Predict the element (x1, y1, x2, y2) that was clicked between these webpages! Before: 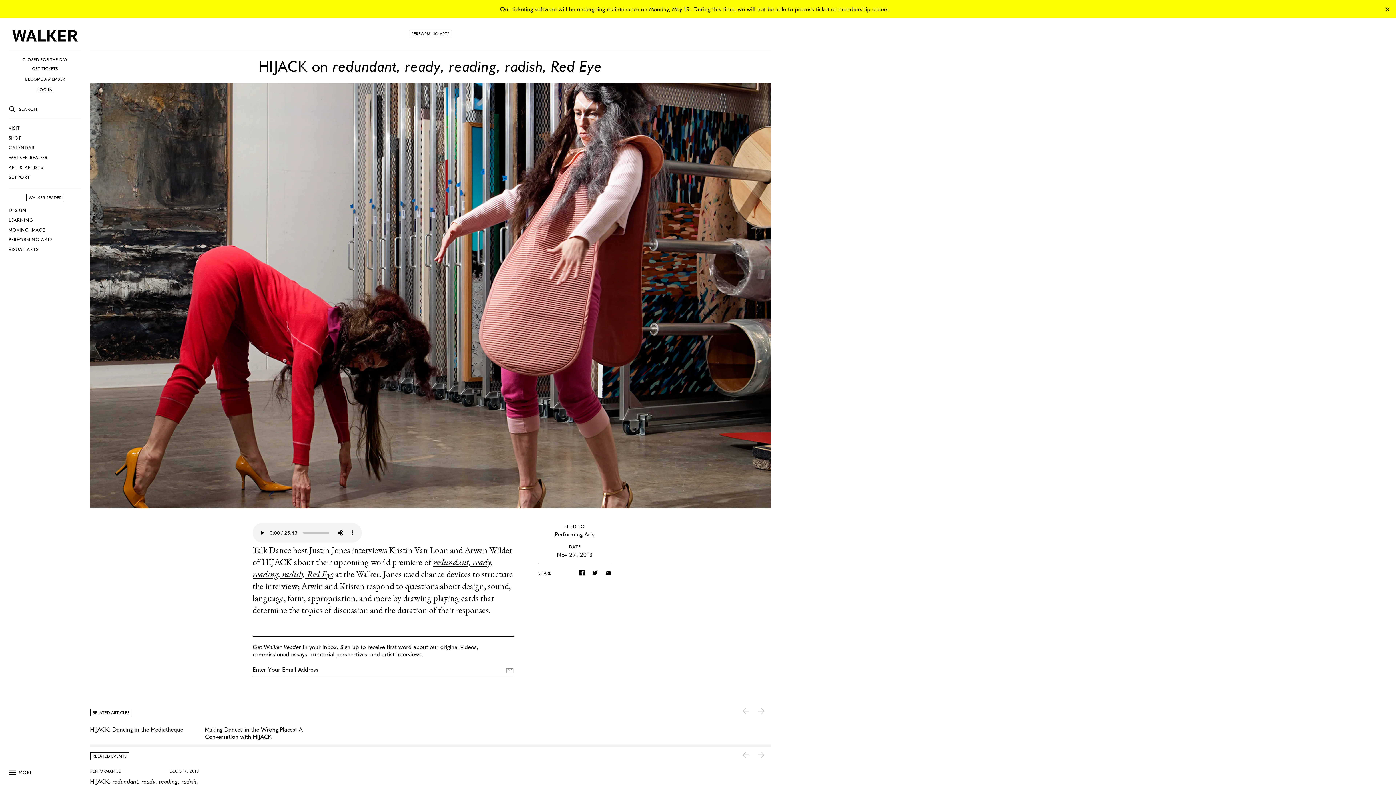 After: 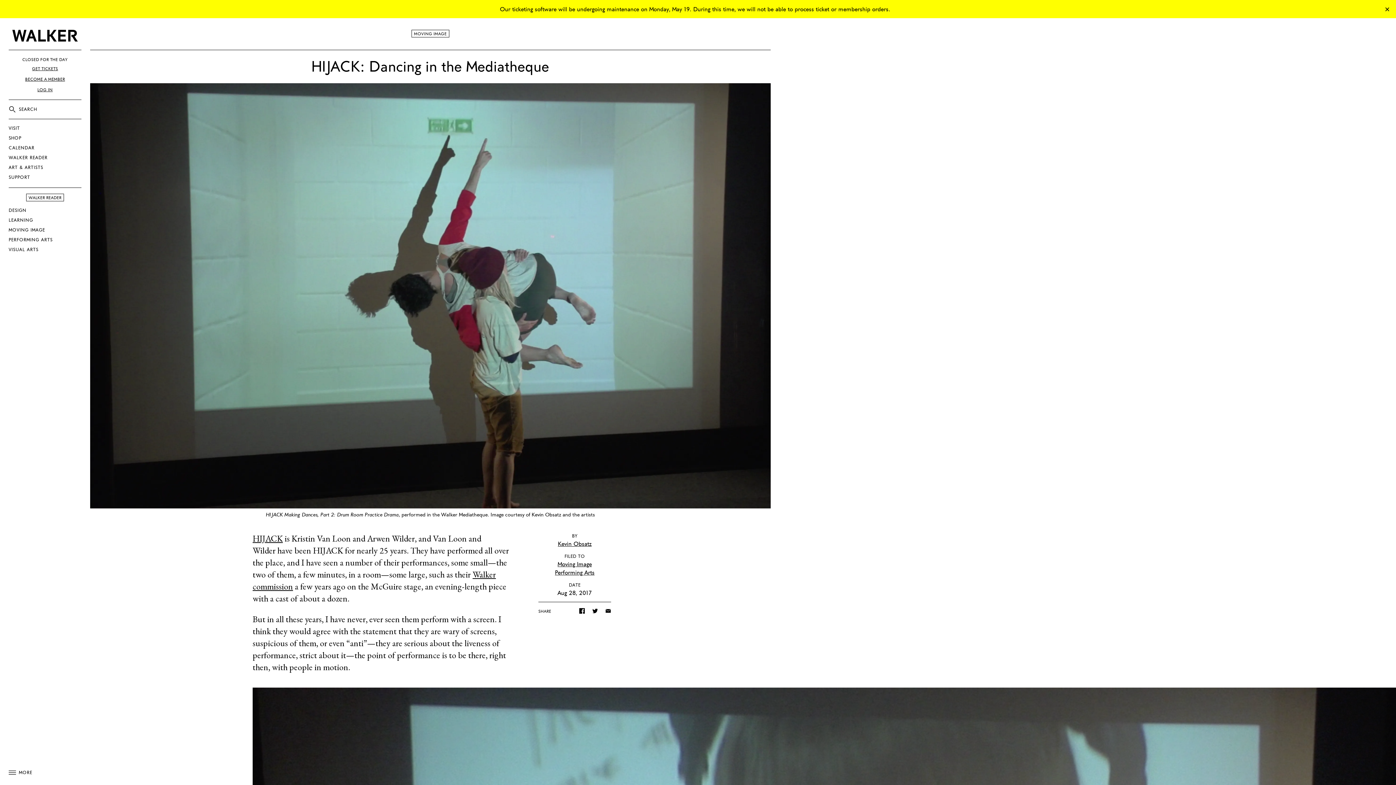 Action: bbox: (84, 721, 199, 733) label: HIJACK: Dancing in the Mediatheque